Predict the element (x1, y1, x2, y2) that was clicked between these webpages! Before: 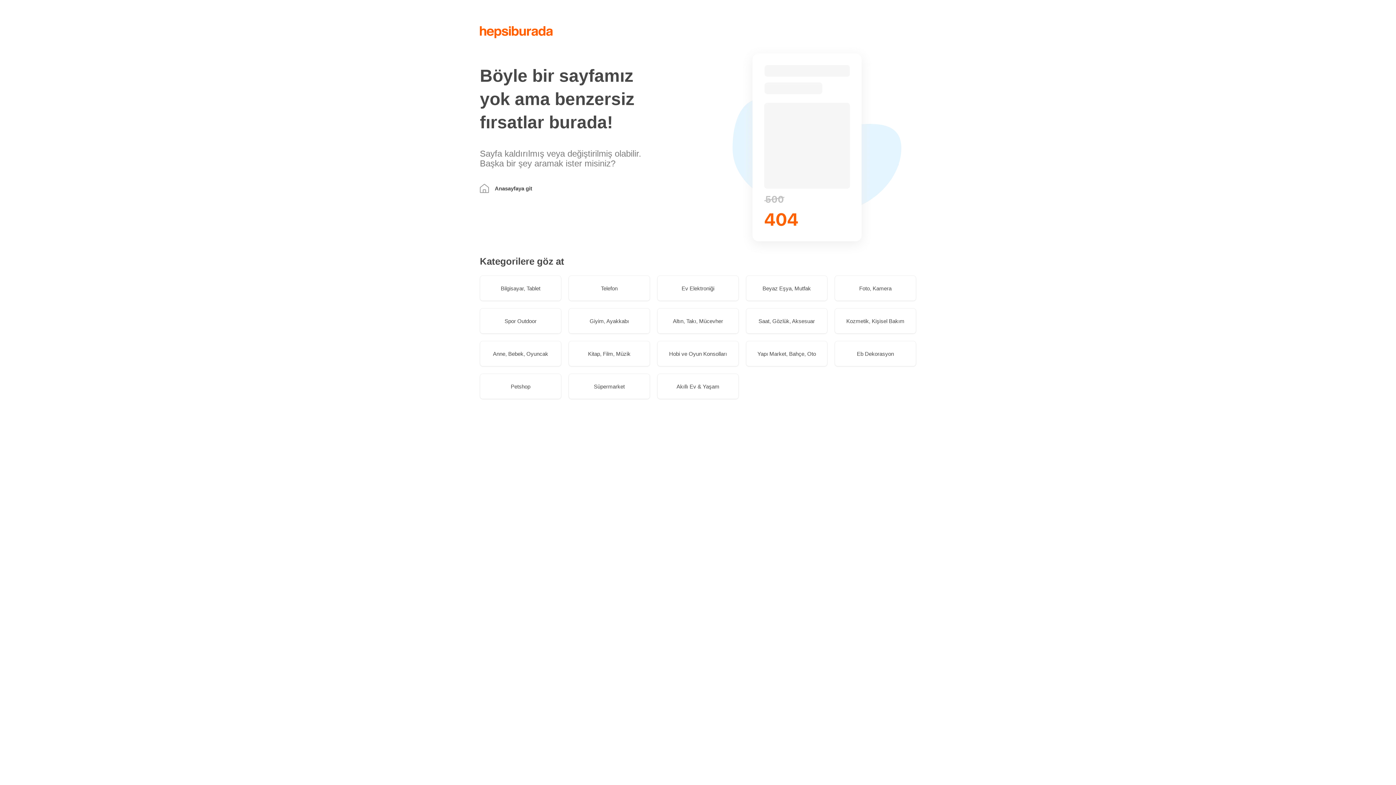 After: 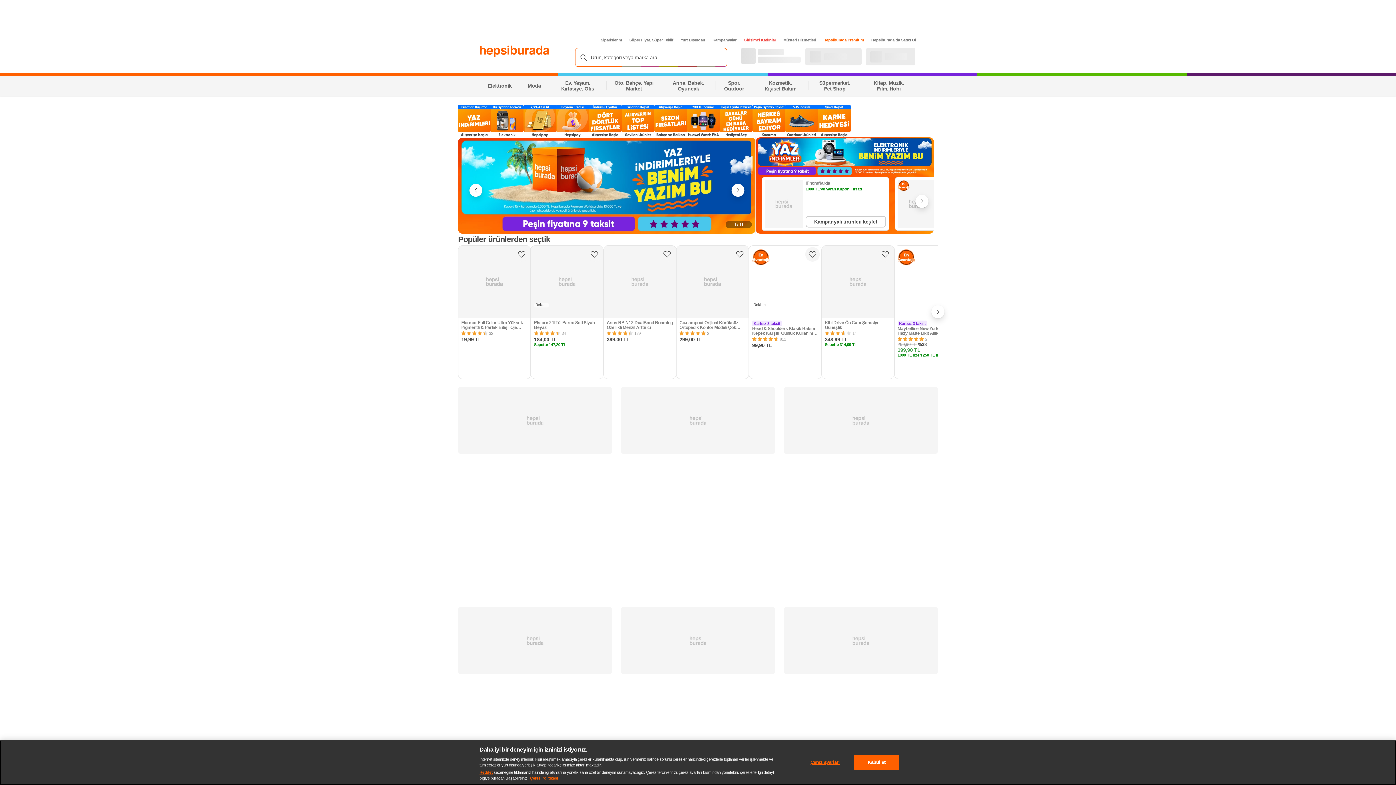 Action: label: Akıllı Ev & Yaşam bbox: (657, 373, 738, 399)